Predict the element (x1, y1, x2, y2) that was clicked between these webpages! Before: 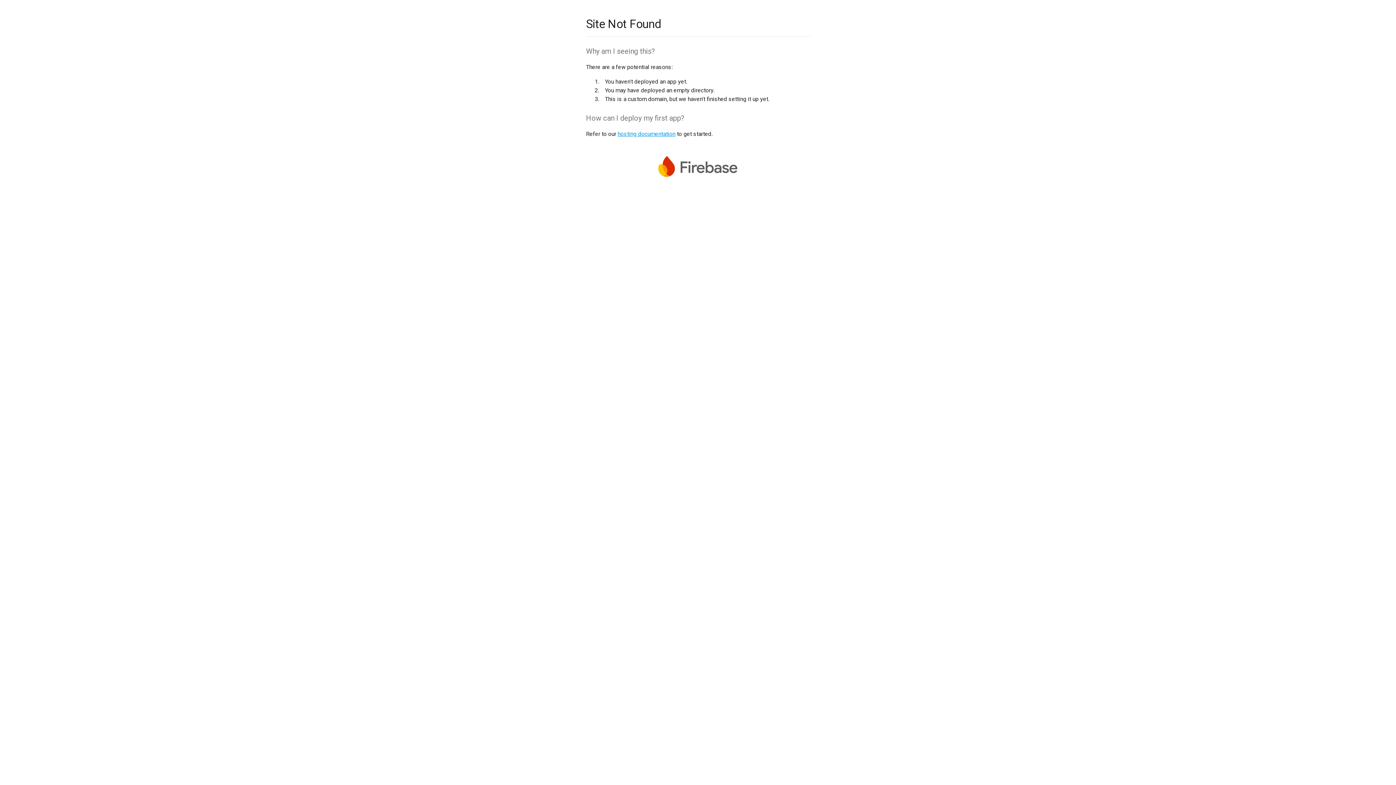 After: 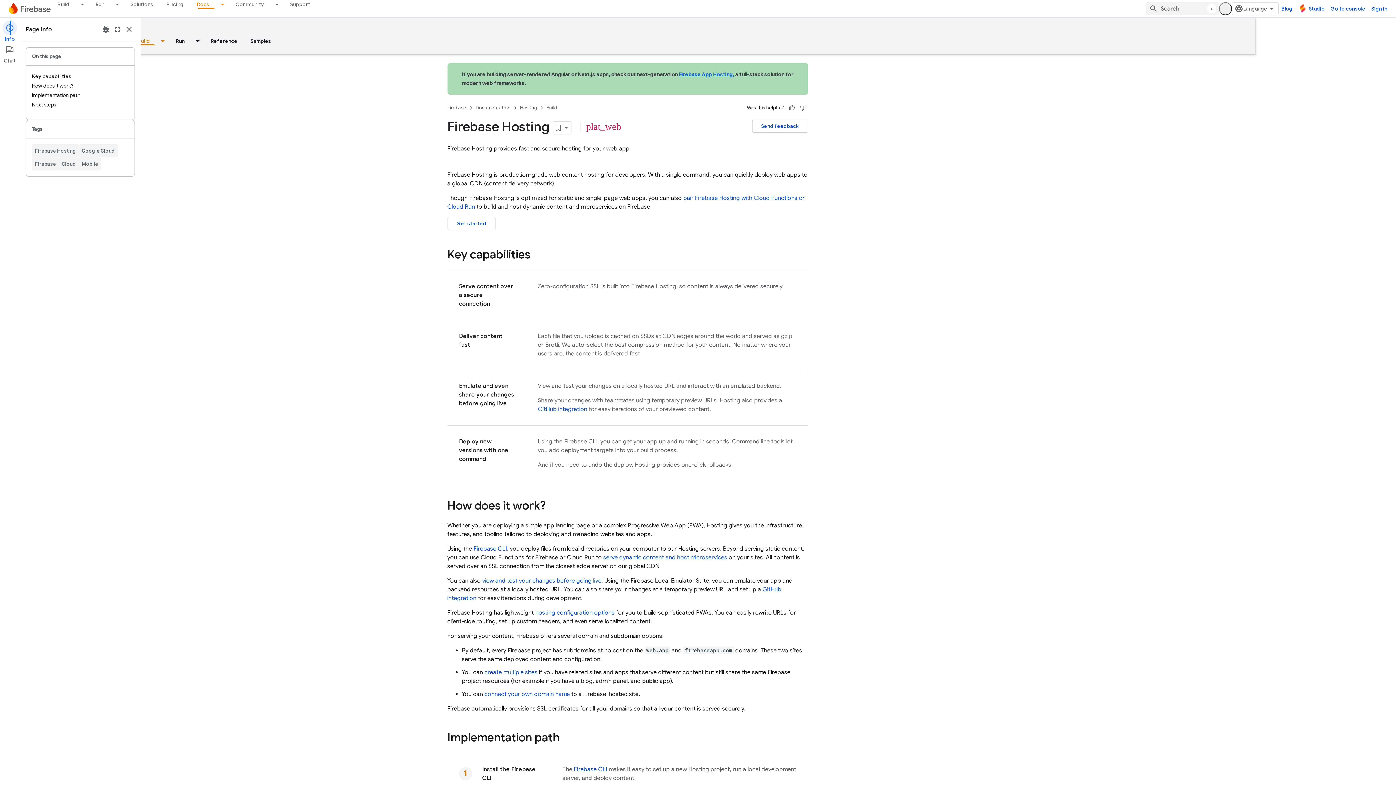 Action: bbox: (617, 130, 675, 137) label: hosting documentation